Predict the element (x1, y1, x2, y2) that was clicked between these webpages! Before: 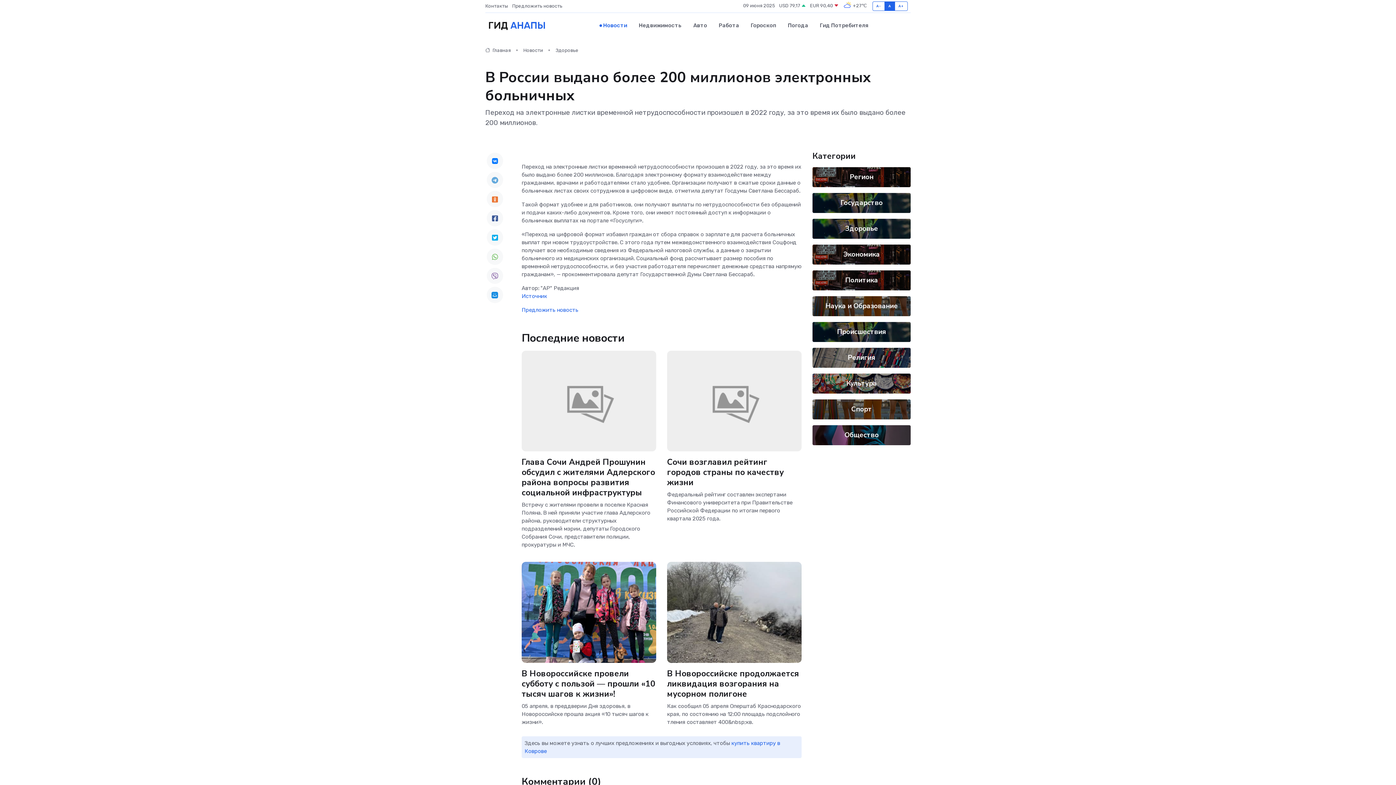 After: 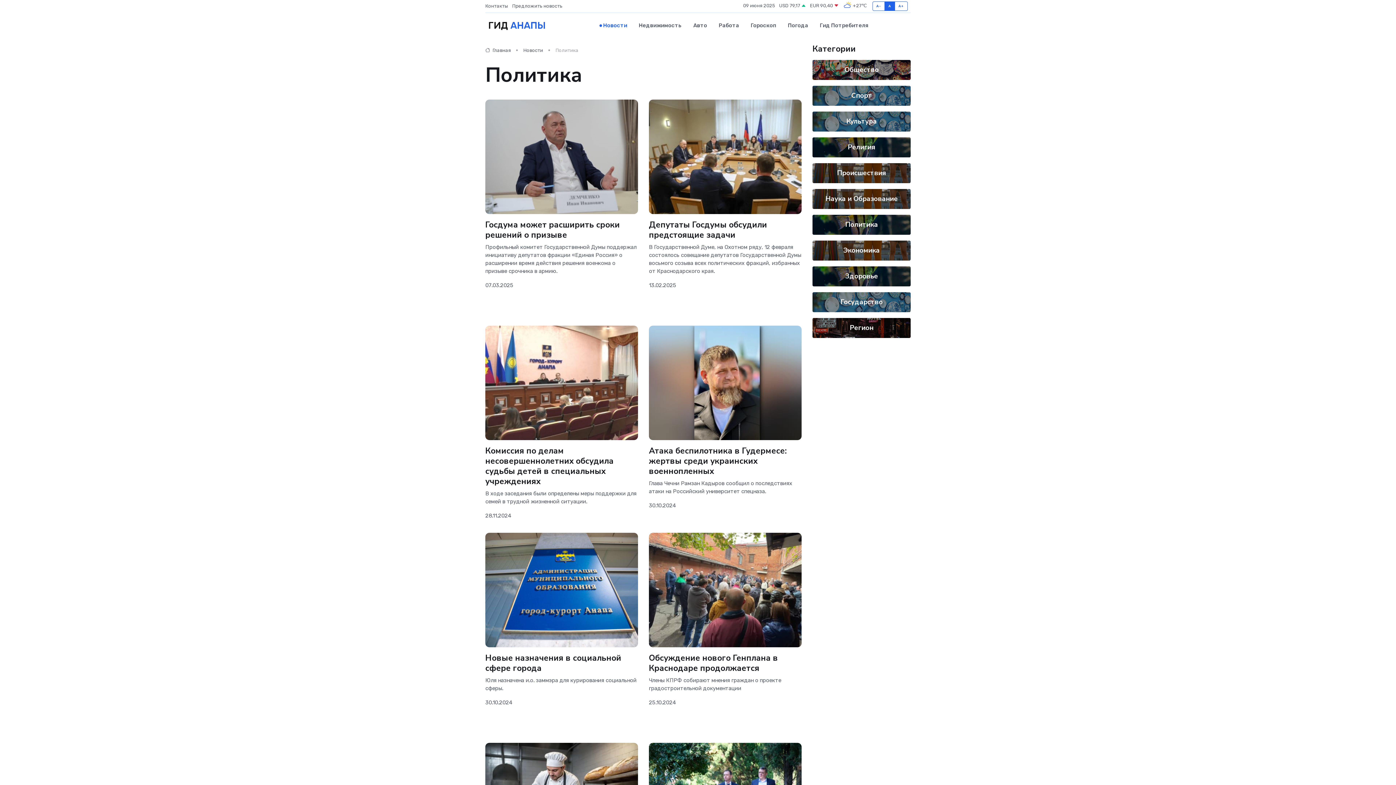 Action: label: Политика bbox: (845, 275, 878, 285)